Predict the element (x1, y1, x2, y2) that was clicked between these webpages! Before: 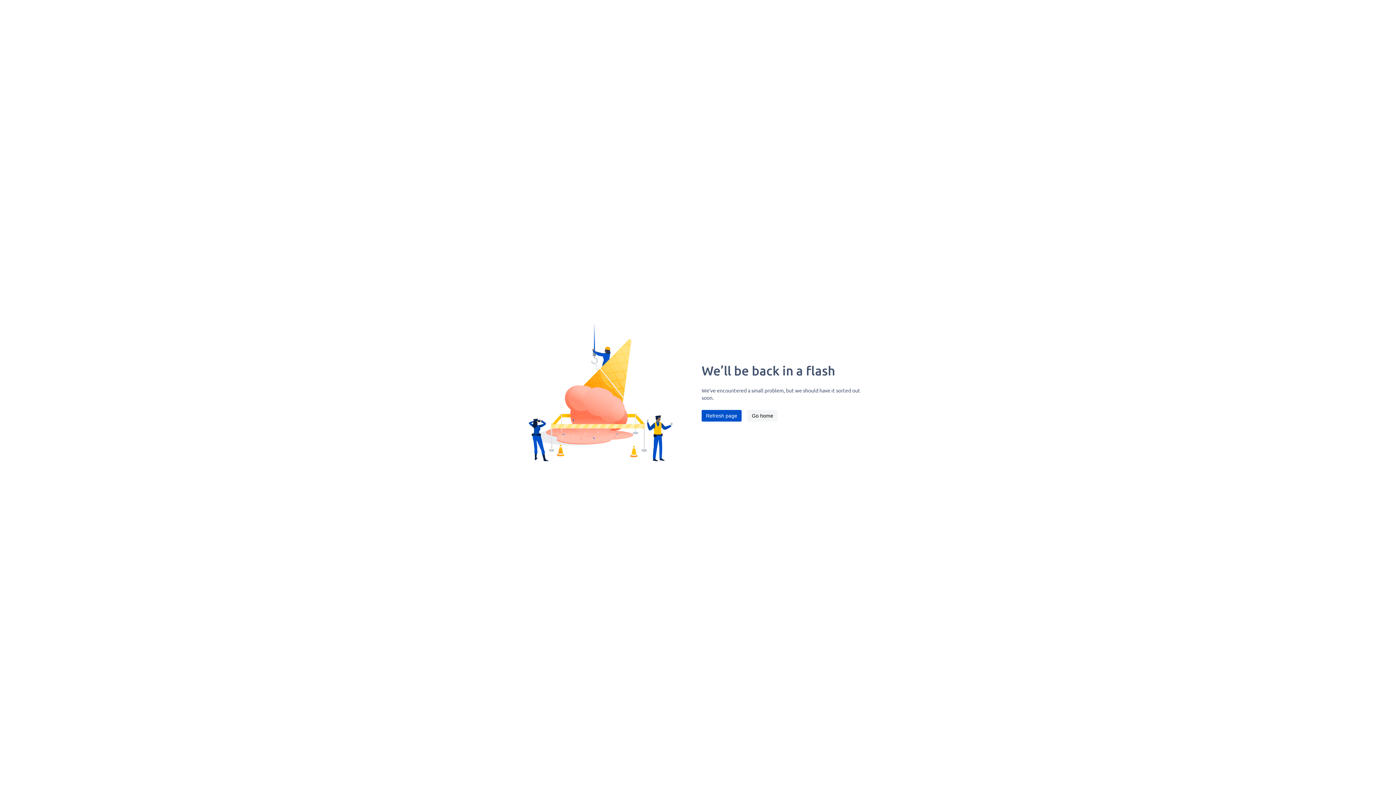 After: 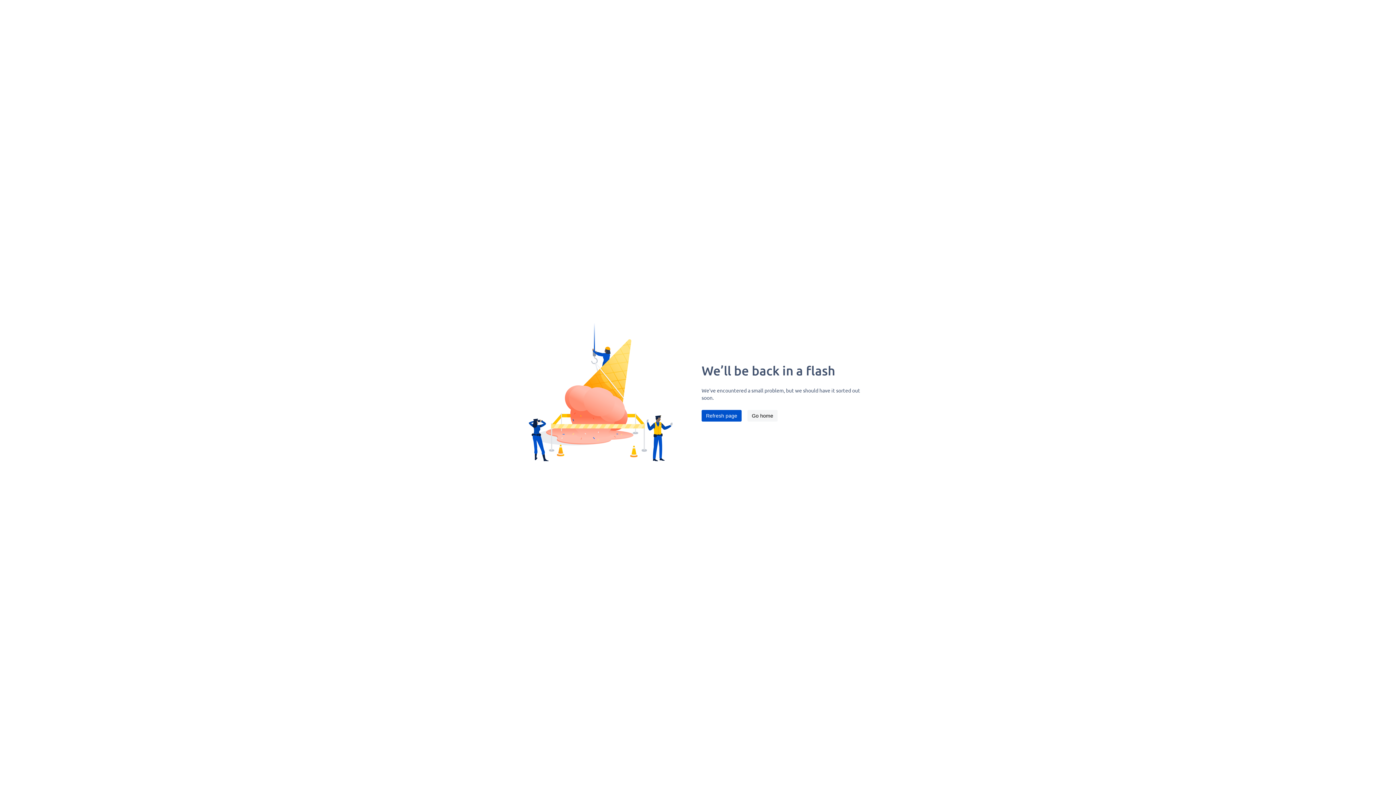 Action: bbox: (701, 410, 741, 421) label: Refresh page